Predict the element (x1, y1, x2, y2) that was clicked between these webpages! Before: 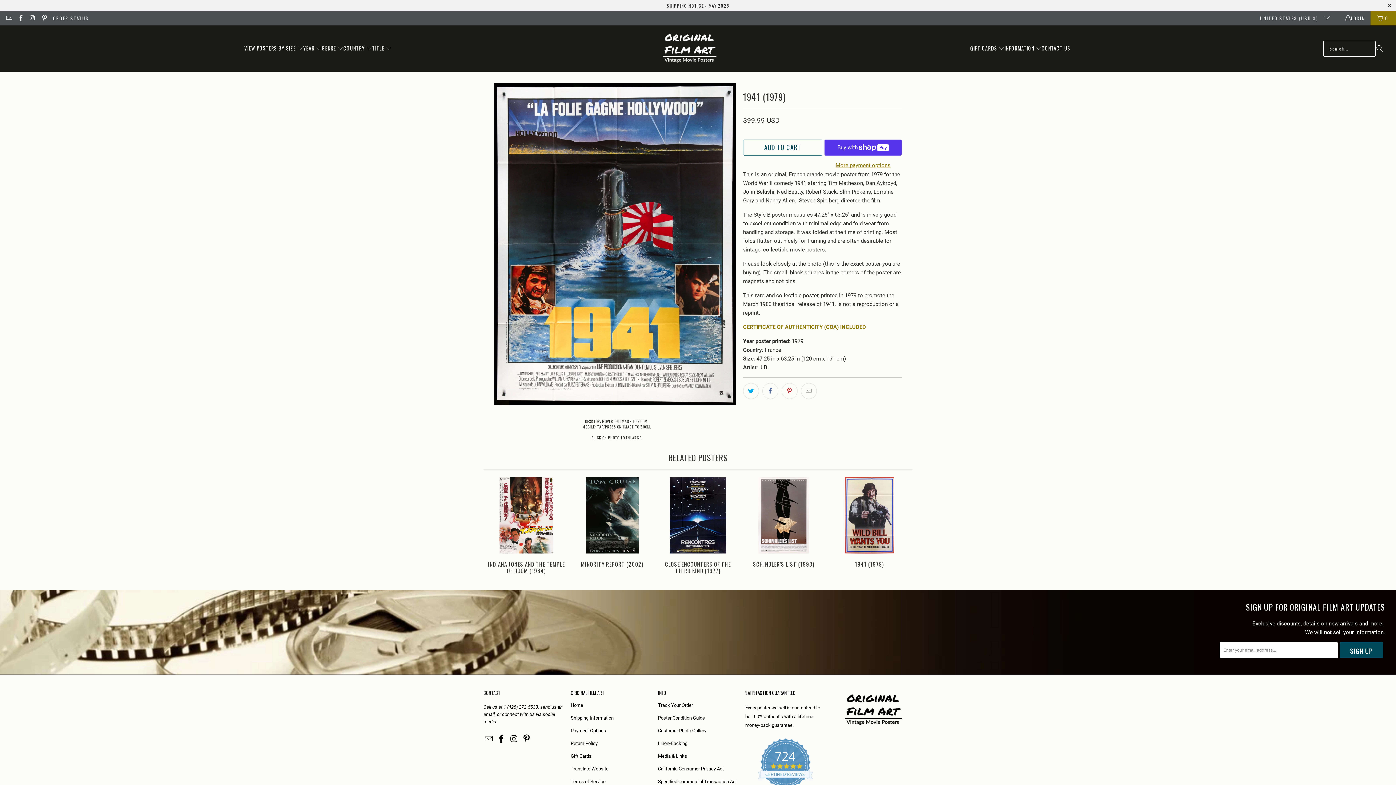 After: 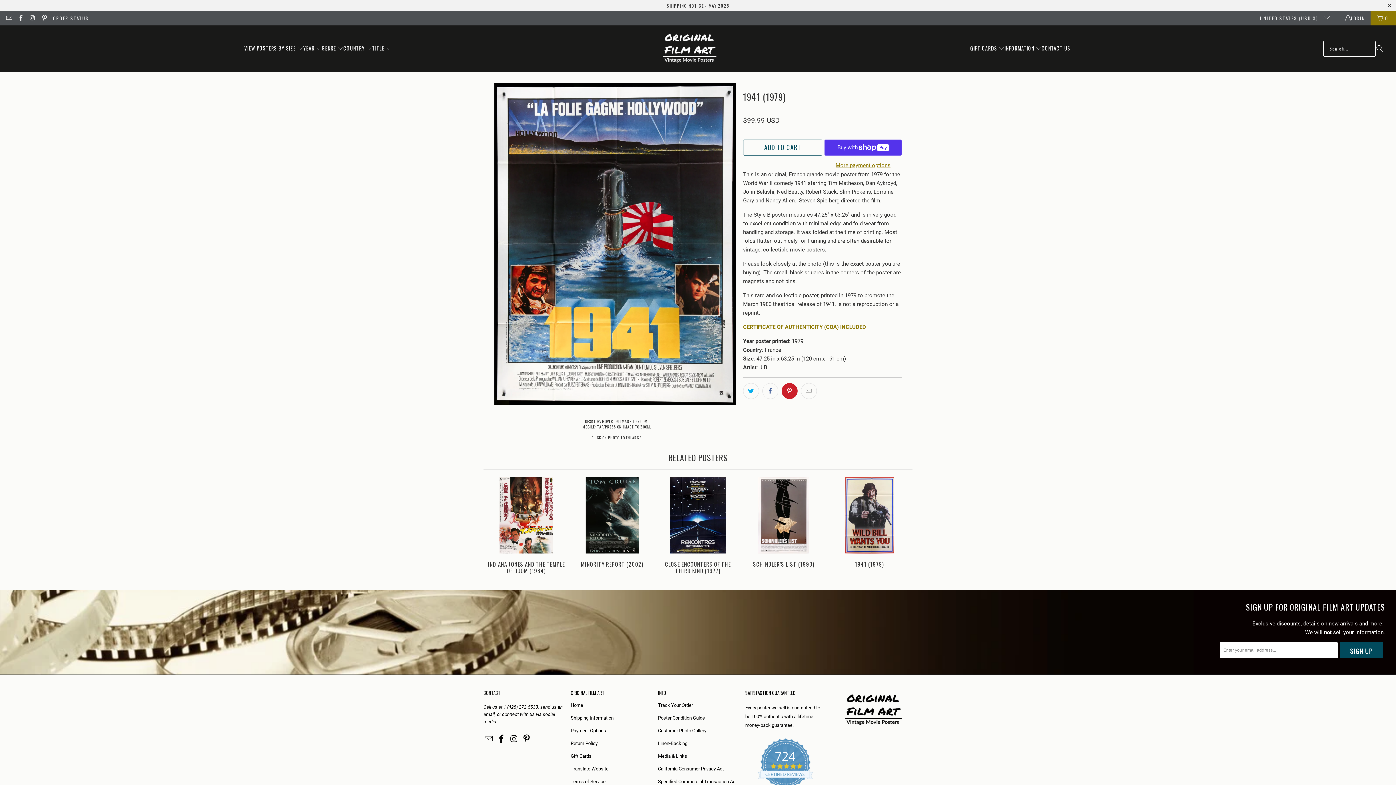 Action: bbox: (781, 383, 797, 399)